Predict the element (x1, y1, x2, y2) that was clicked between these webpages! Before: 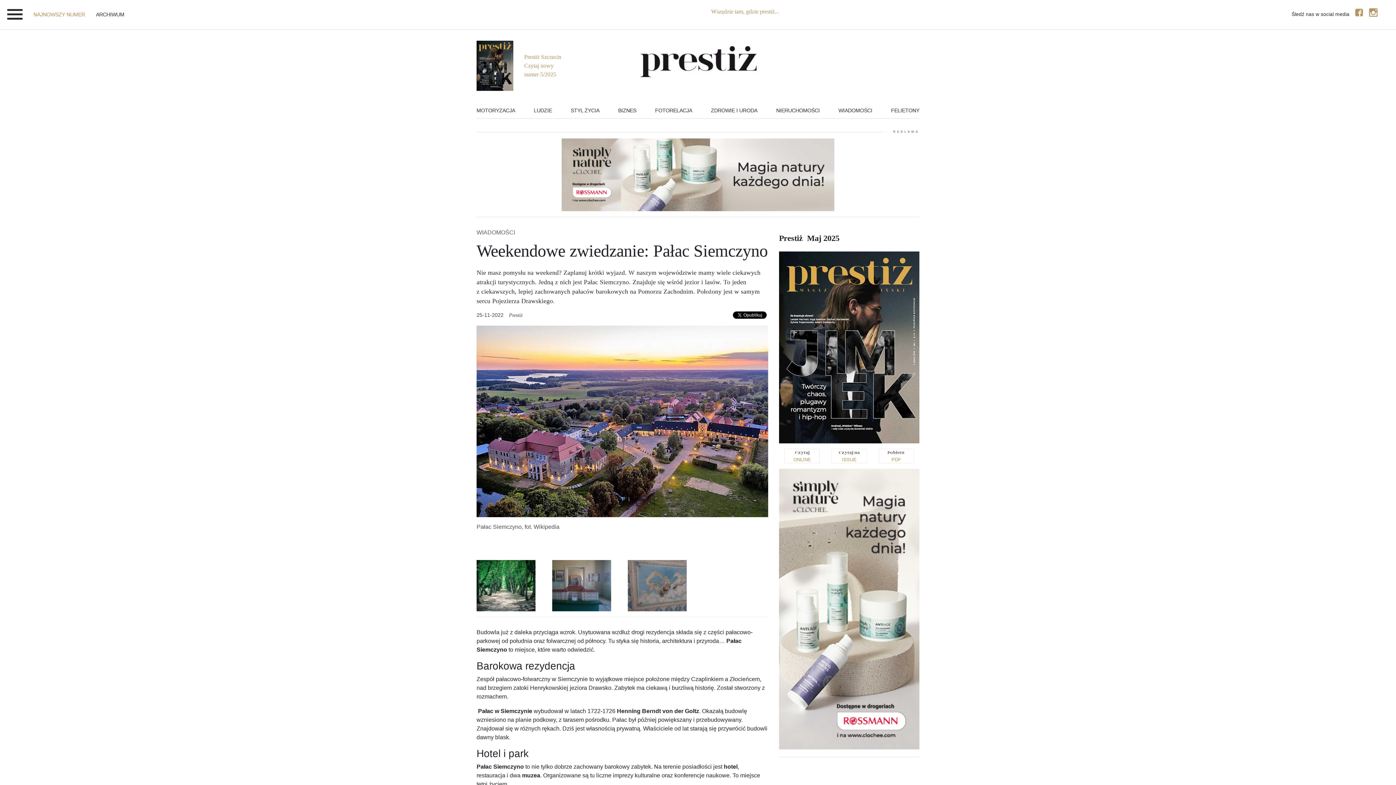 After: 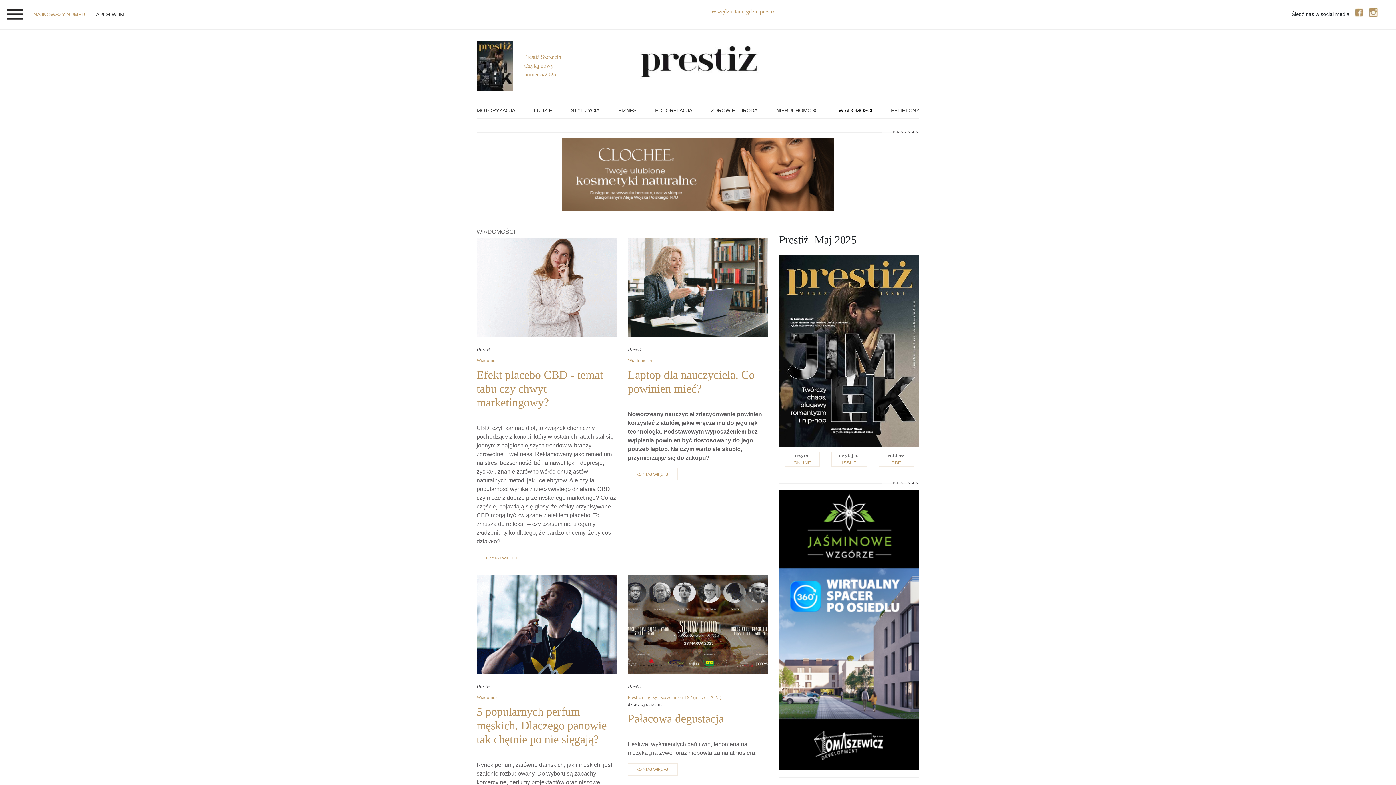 Action: bbox: (476, 229, 515, 235) label: WIADOMOŚCI